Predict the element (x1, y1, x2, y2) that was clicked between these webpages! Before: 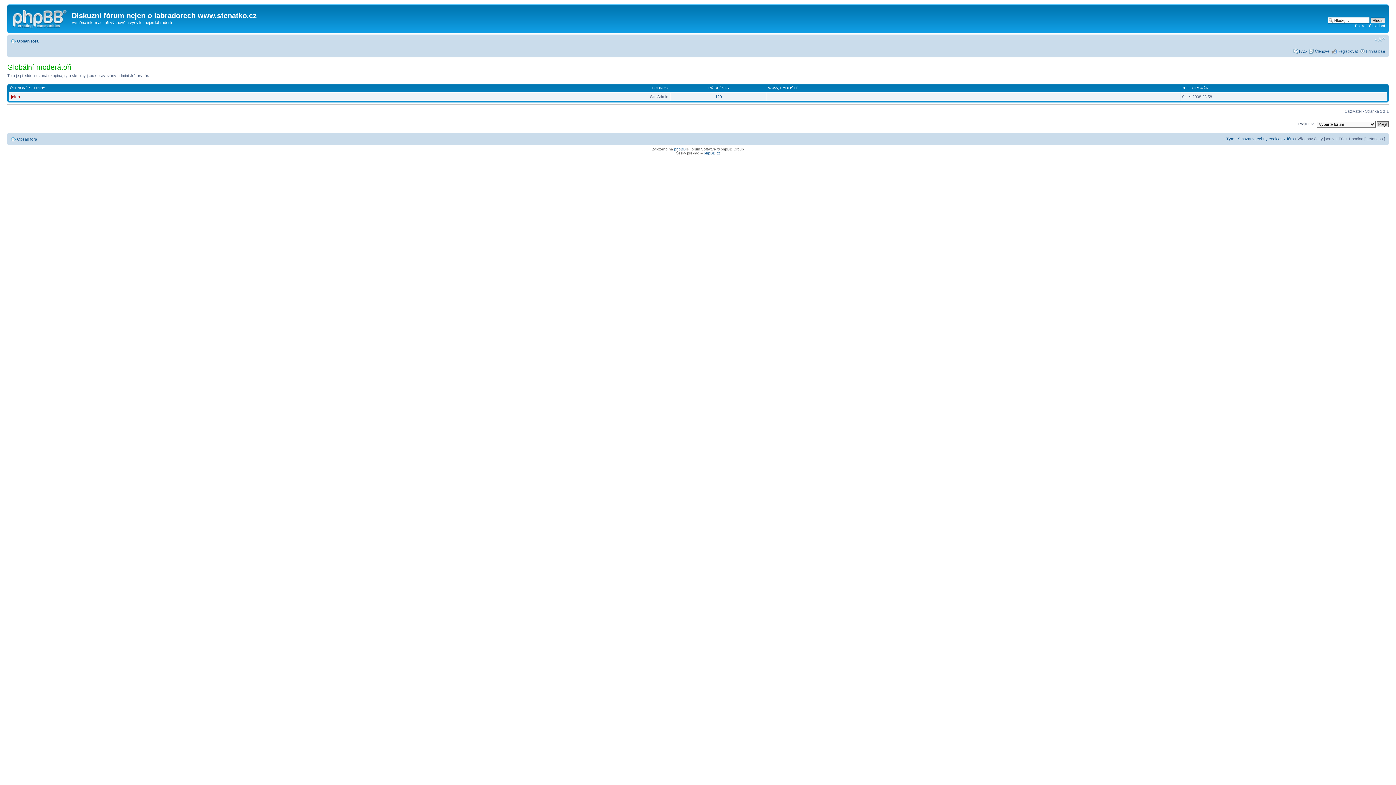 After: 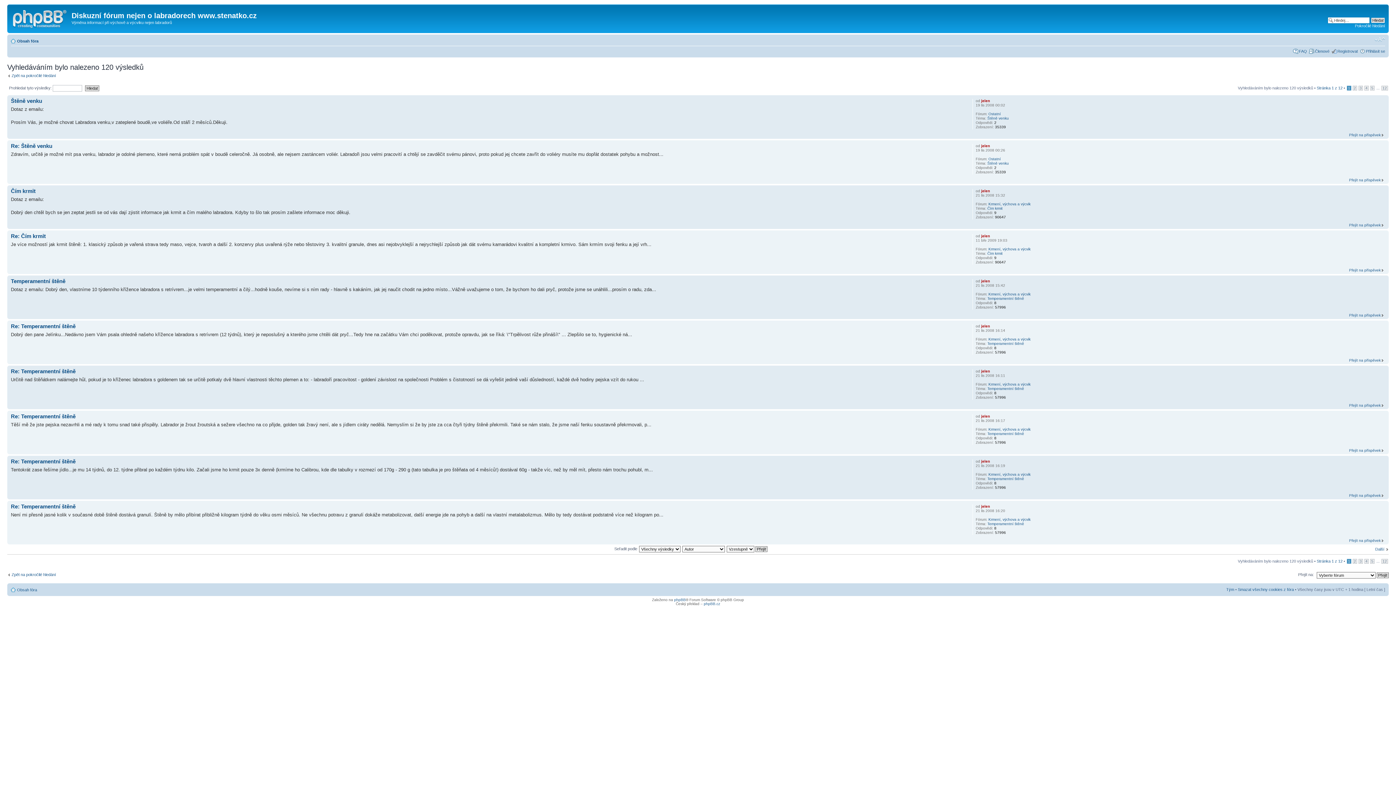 Action: label: 120 bbox: (715, 94, 722, 98)